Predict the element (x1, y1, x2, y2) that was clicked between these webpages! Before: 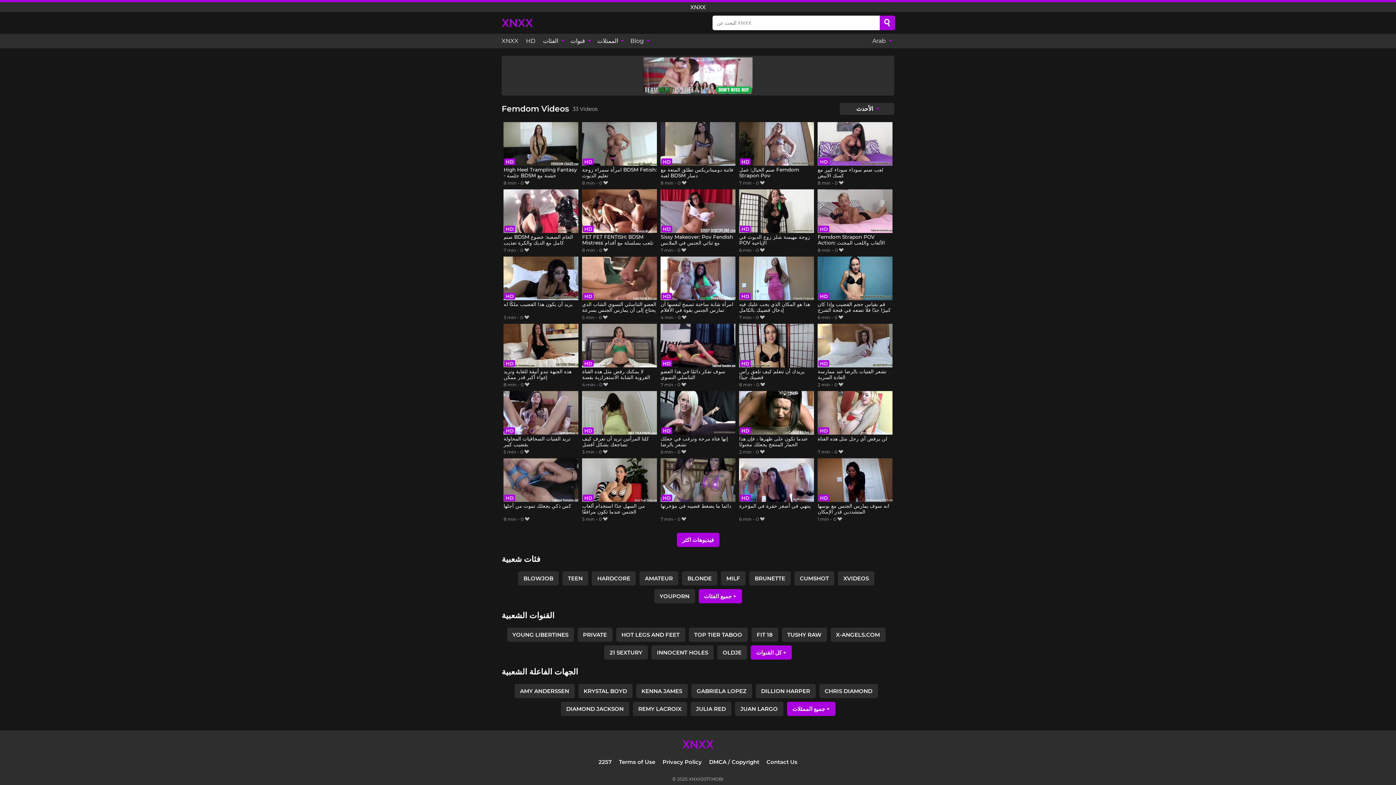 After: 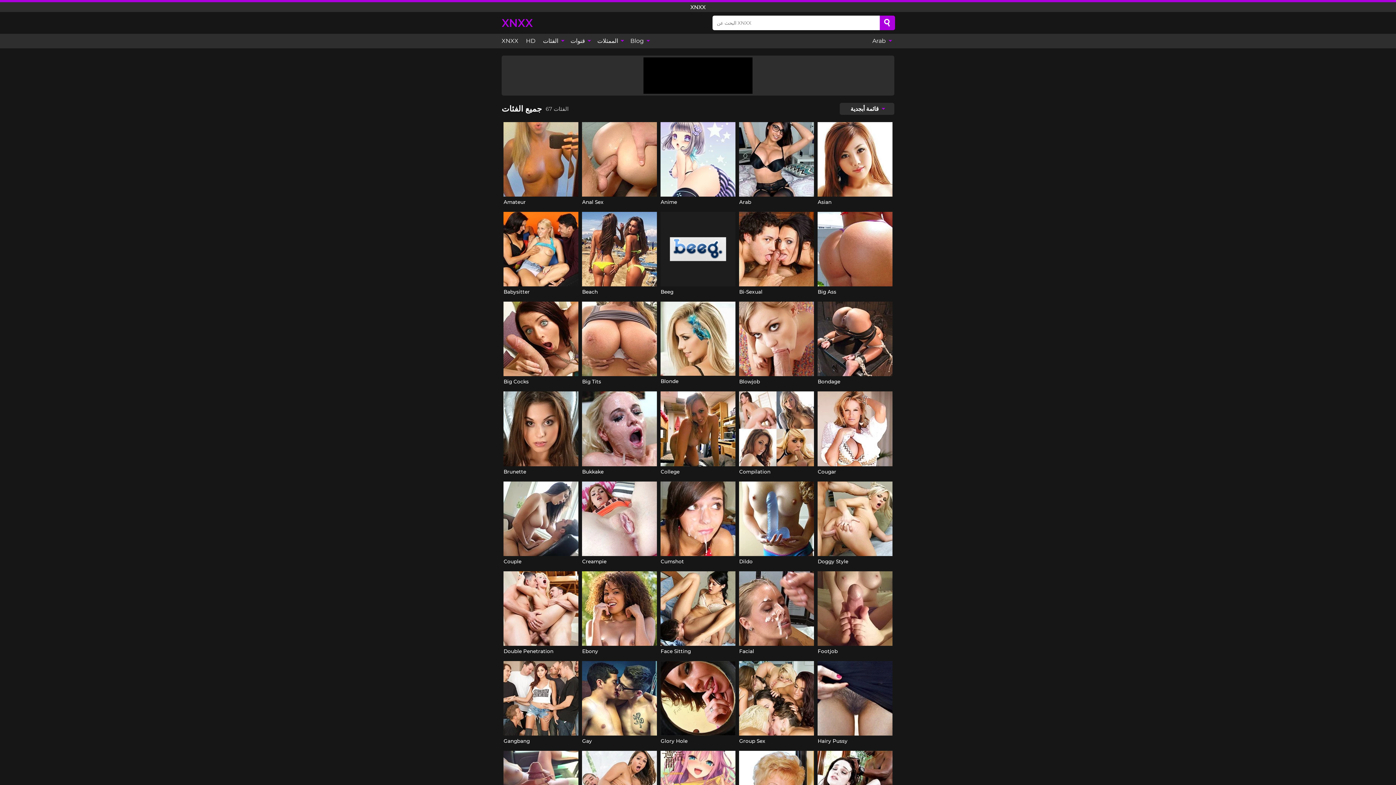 Action: bbox: (698, 589, 742, 603) label: جميع الفئات +